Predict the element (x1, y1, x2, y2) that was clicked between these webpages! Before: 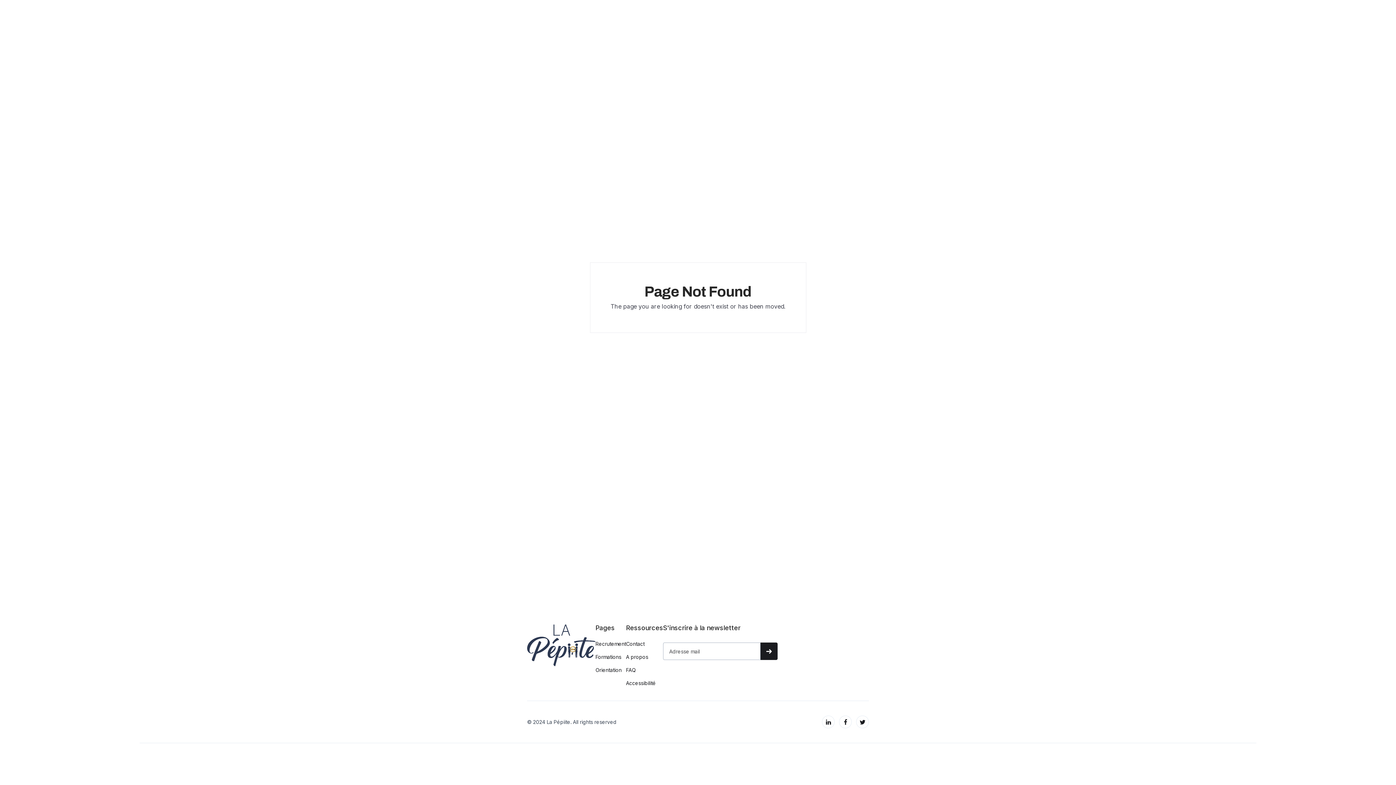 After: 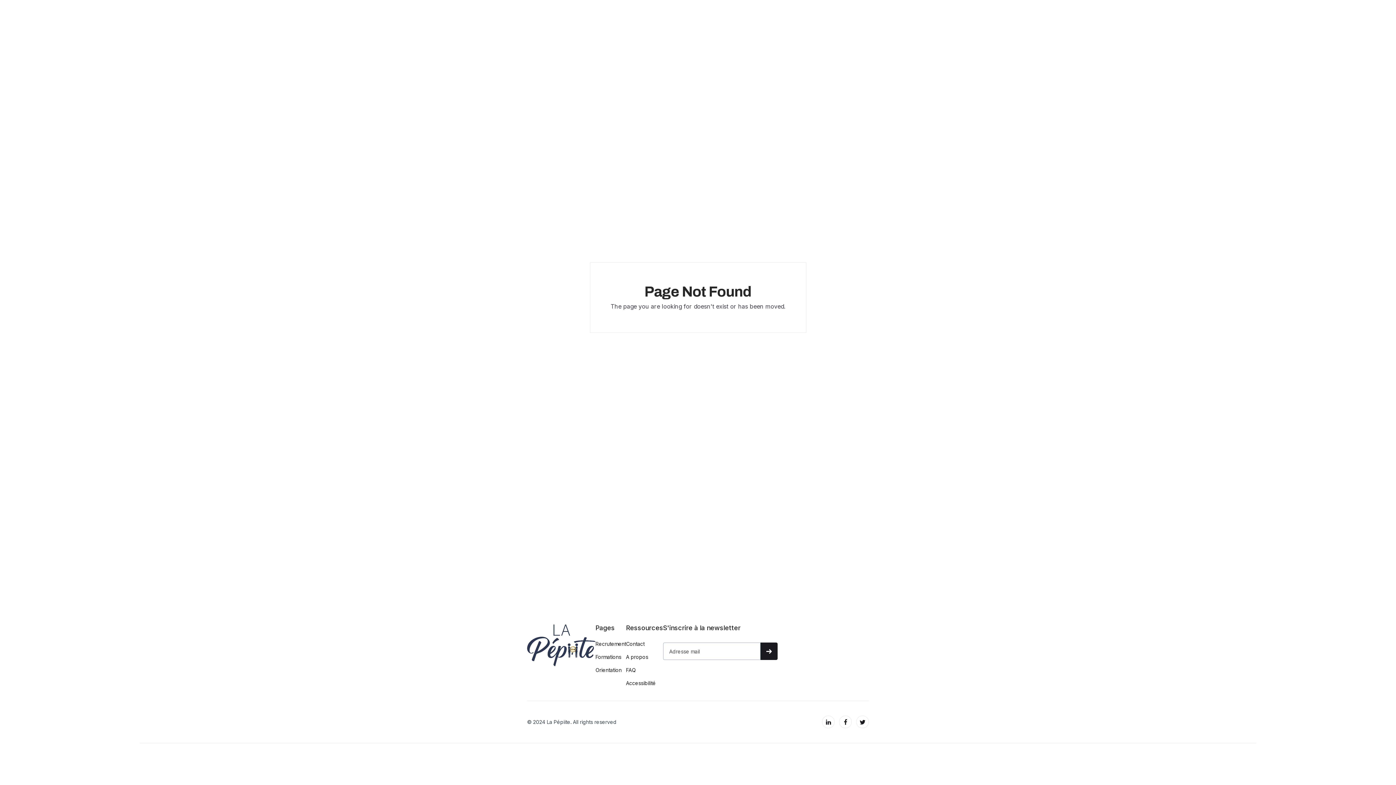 Action: bbox: (839, 716, 852, 728)